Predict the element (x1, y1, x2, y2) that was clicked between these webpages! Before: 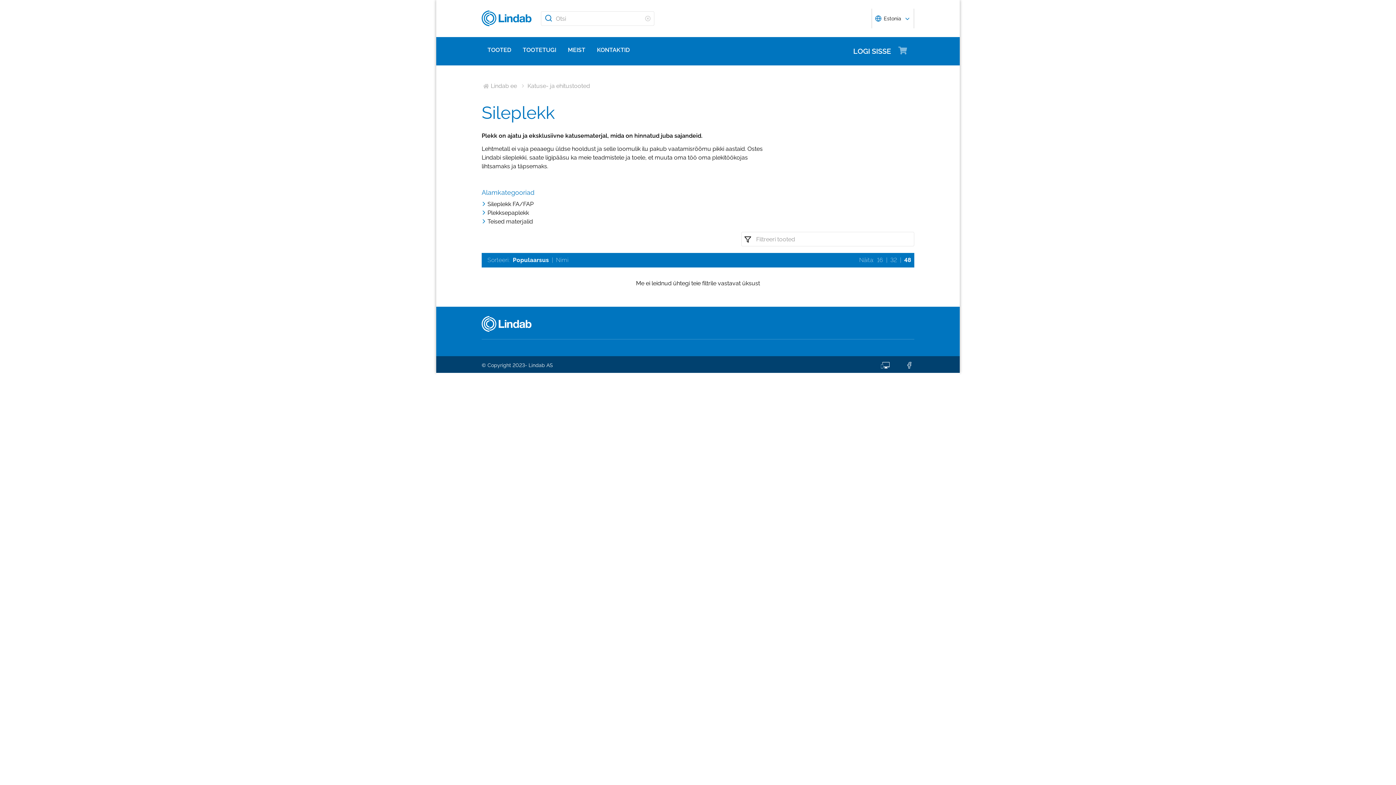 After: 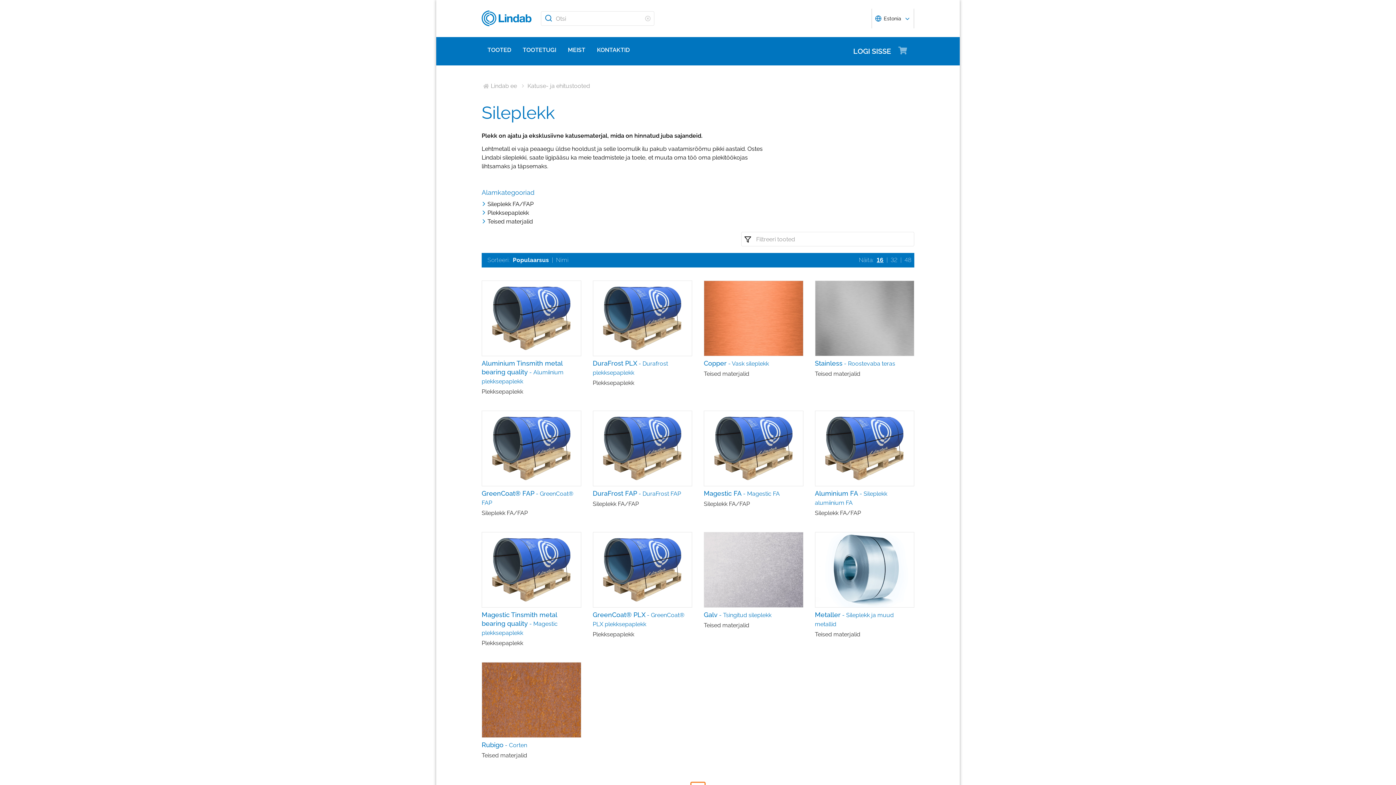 Action: label: 16 bbox: (877, 256, 890, 264)